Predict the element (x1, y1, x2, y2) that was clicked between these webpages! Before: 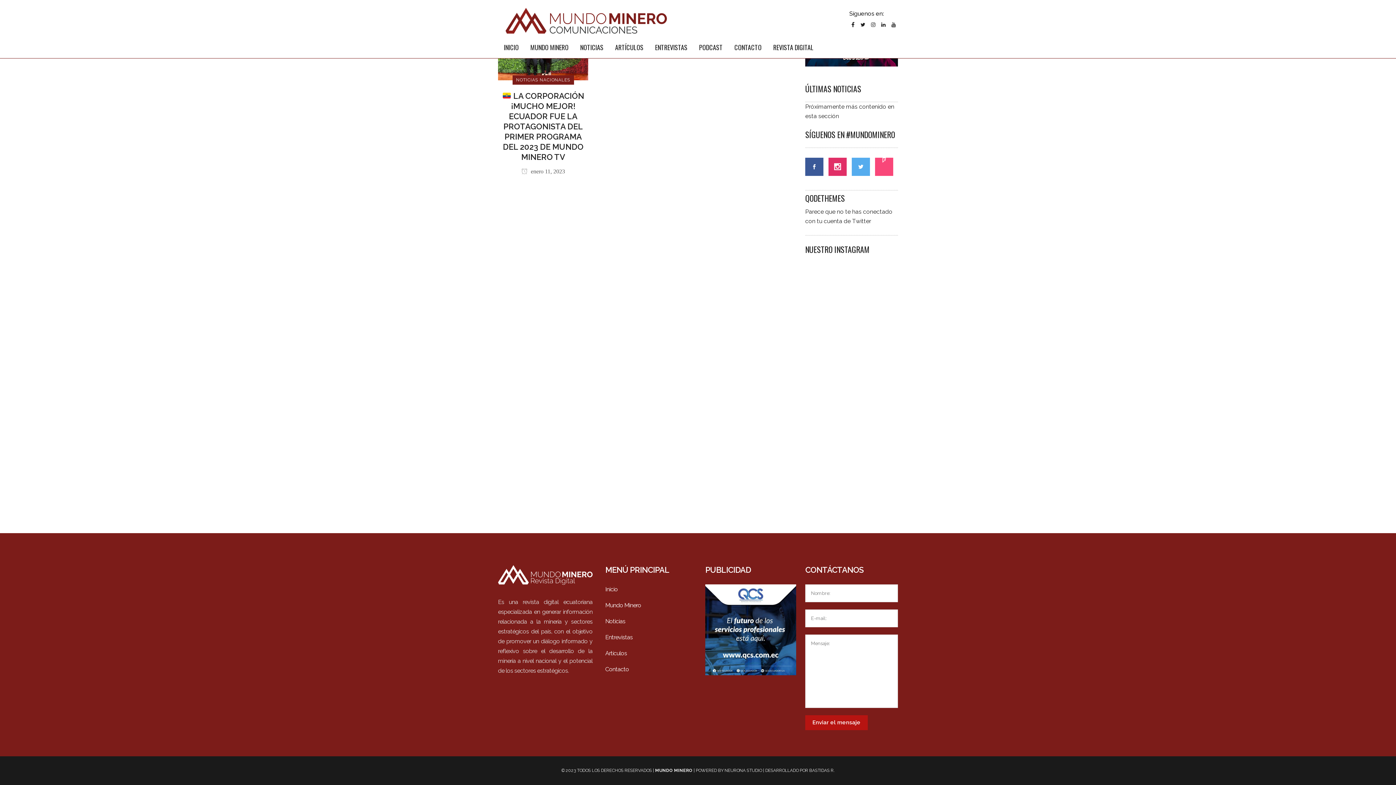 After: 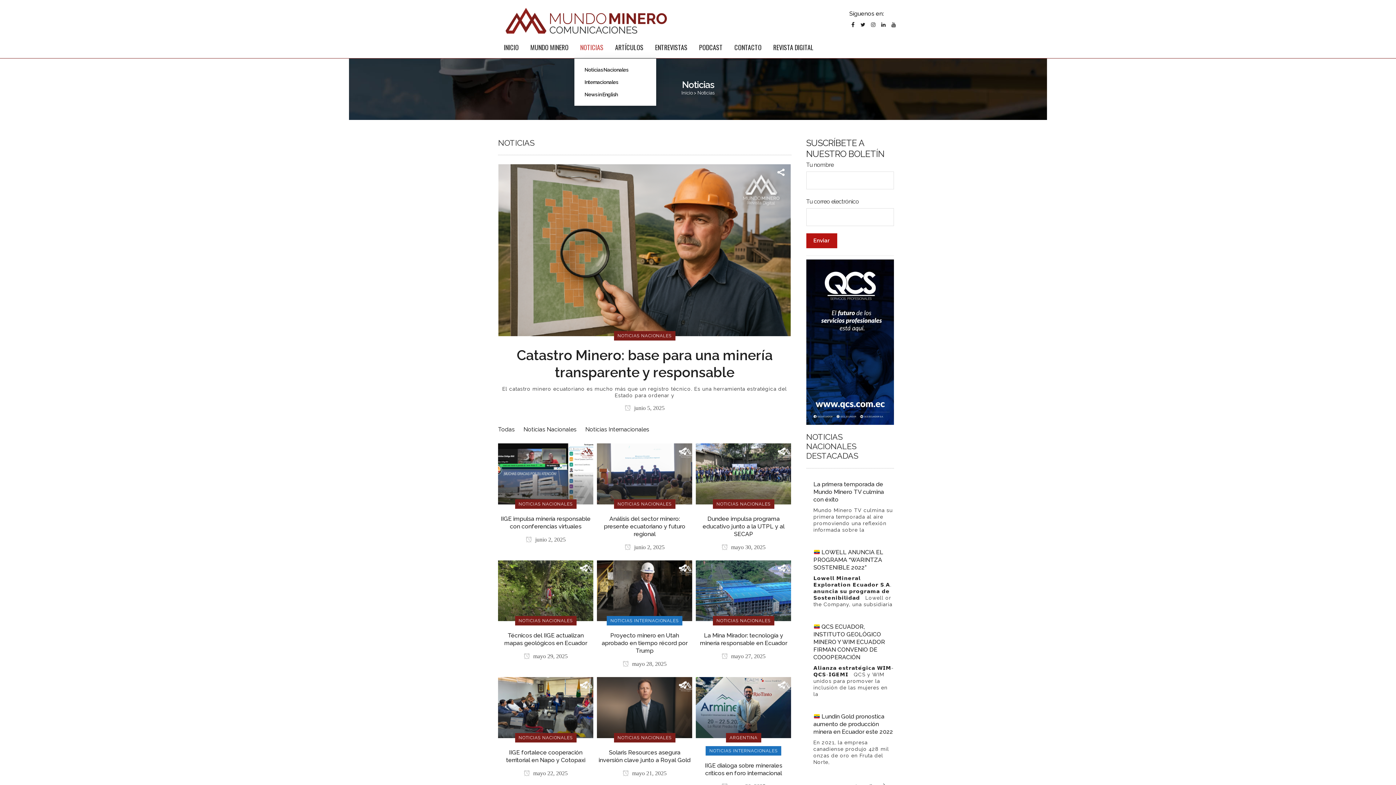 Action: bbox: (574, 36, 609, 58) label: NOTICIAS